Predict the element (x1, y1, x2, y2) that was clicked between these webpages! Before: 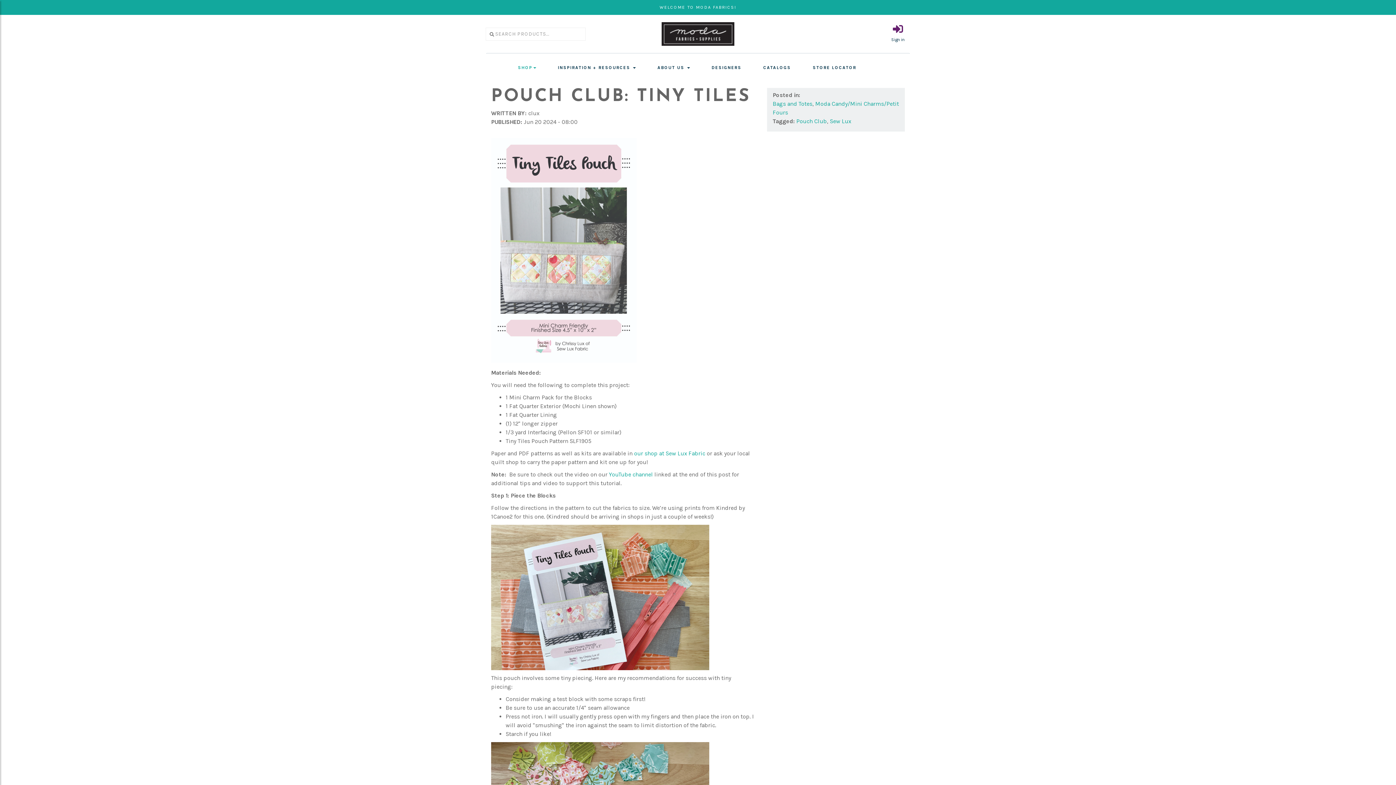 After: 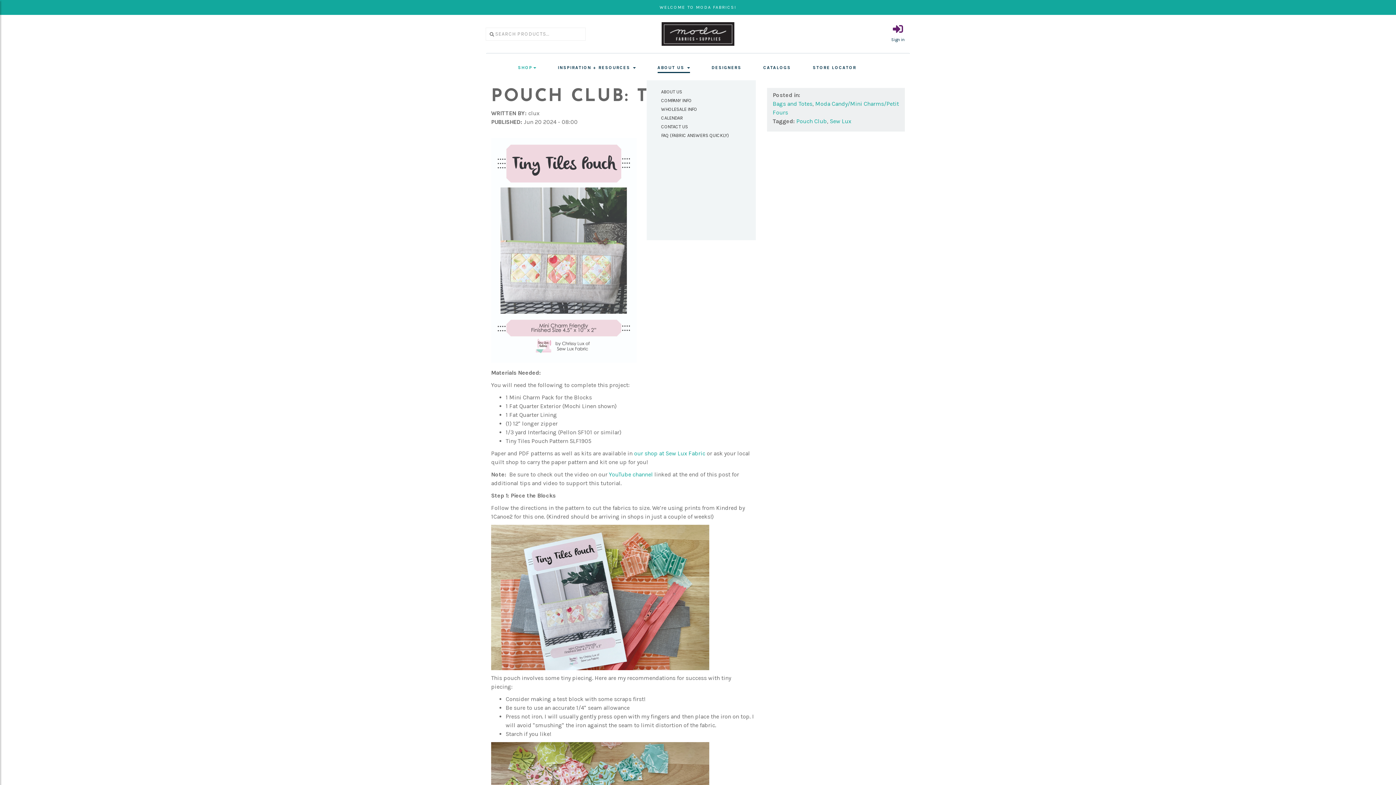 Action: bbox: (657, 63, 690, 73) label: ABOUT US 